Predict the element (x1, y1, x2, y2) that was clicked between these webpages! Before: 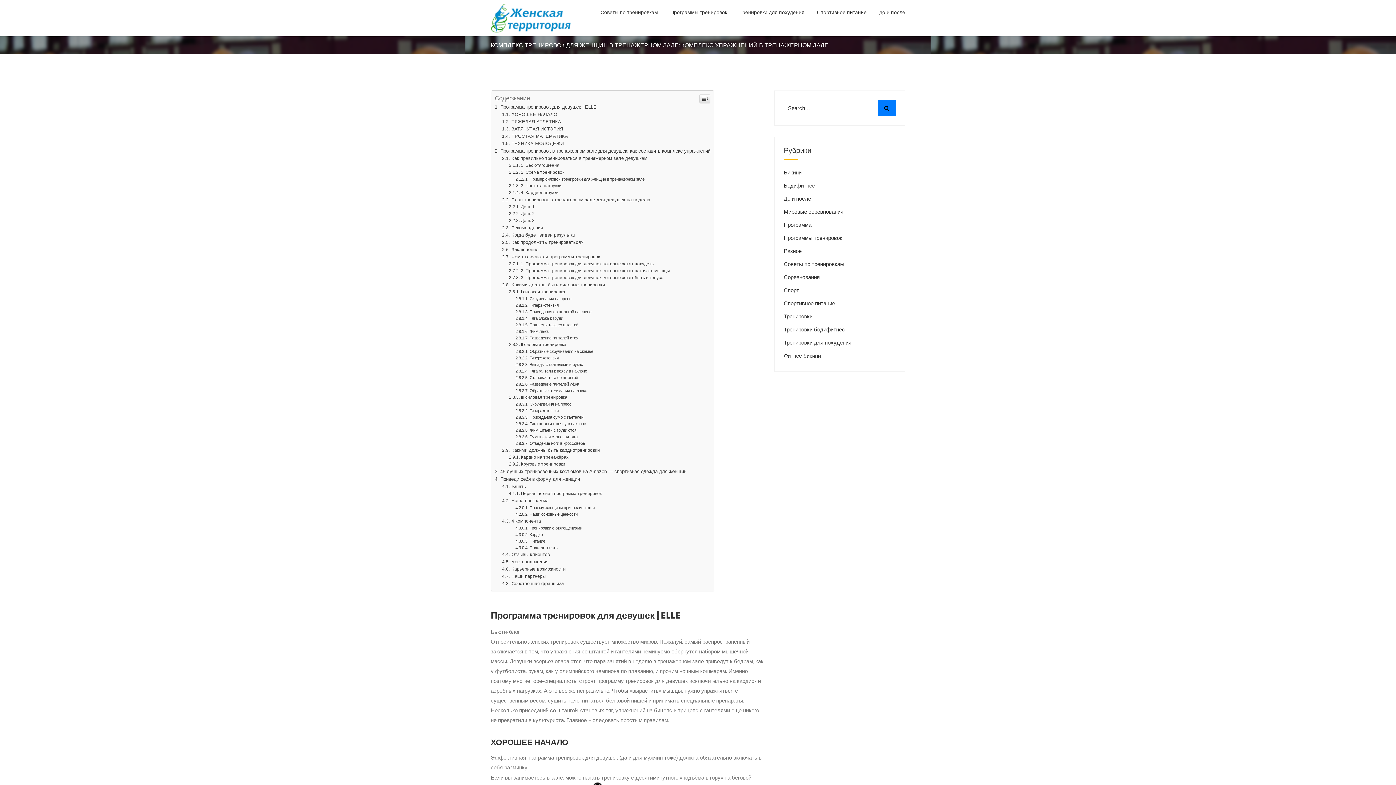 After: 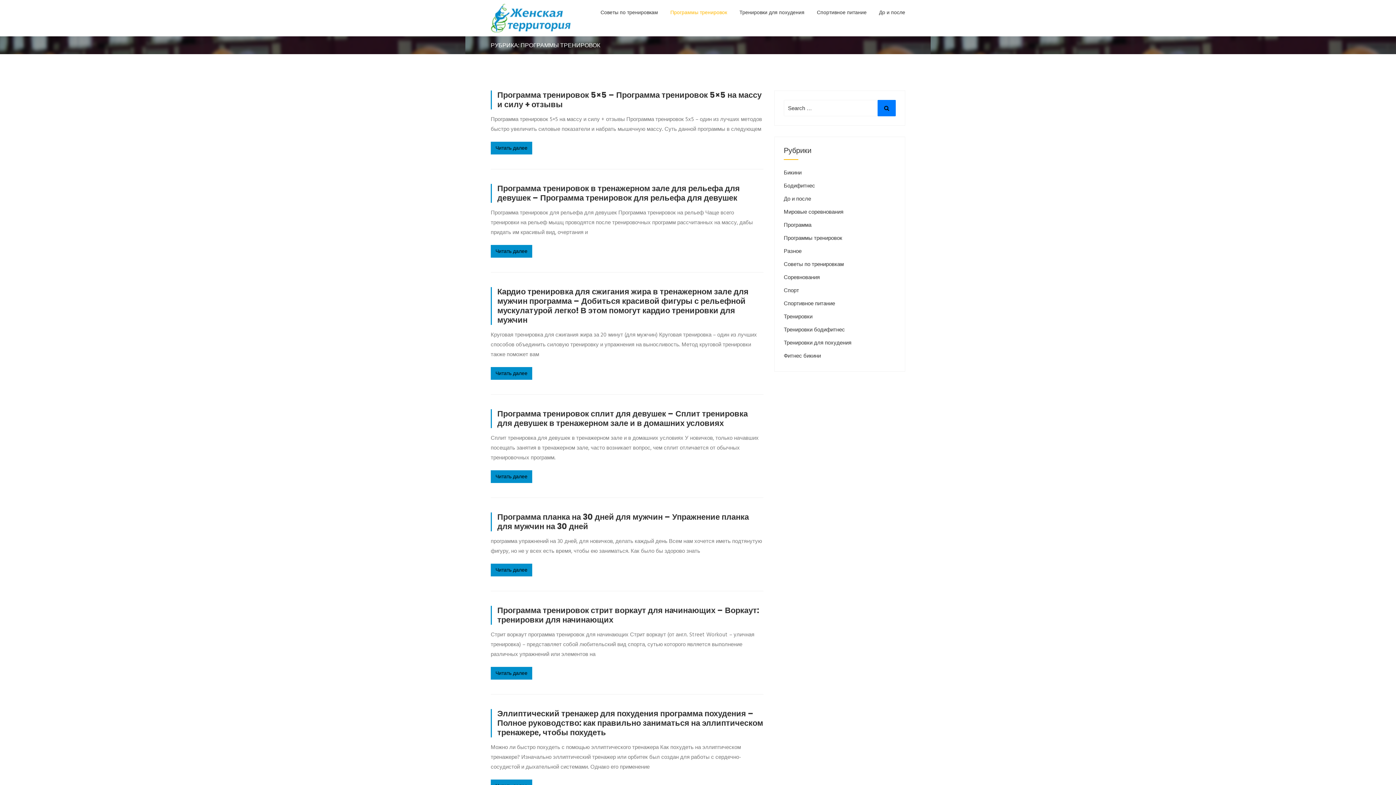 Action: bbox: (784, 234, 842, 240) label: Программы тренировок